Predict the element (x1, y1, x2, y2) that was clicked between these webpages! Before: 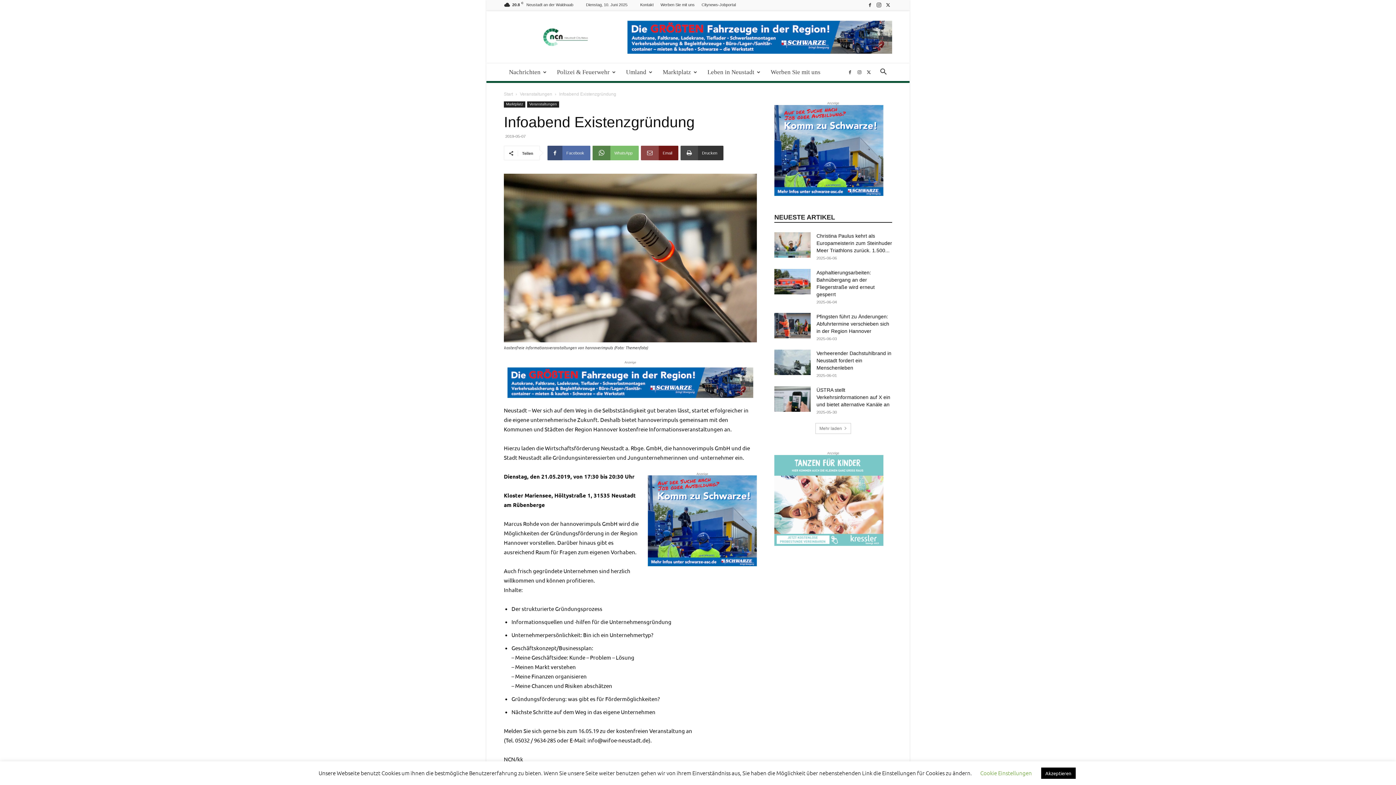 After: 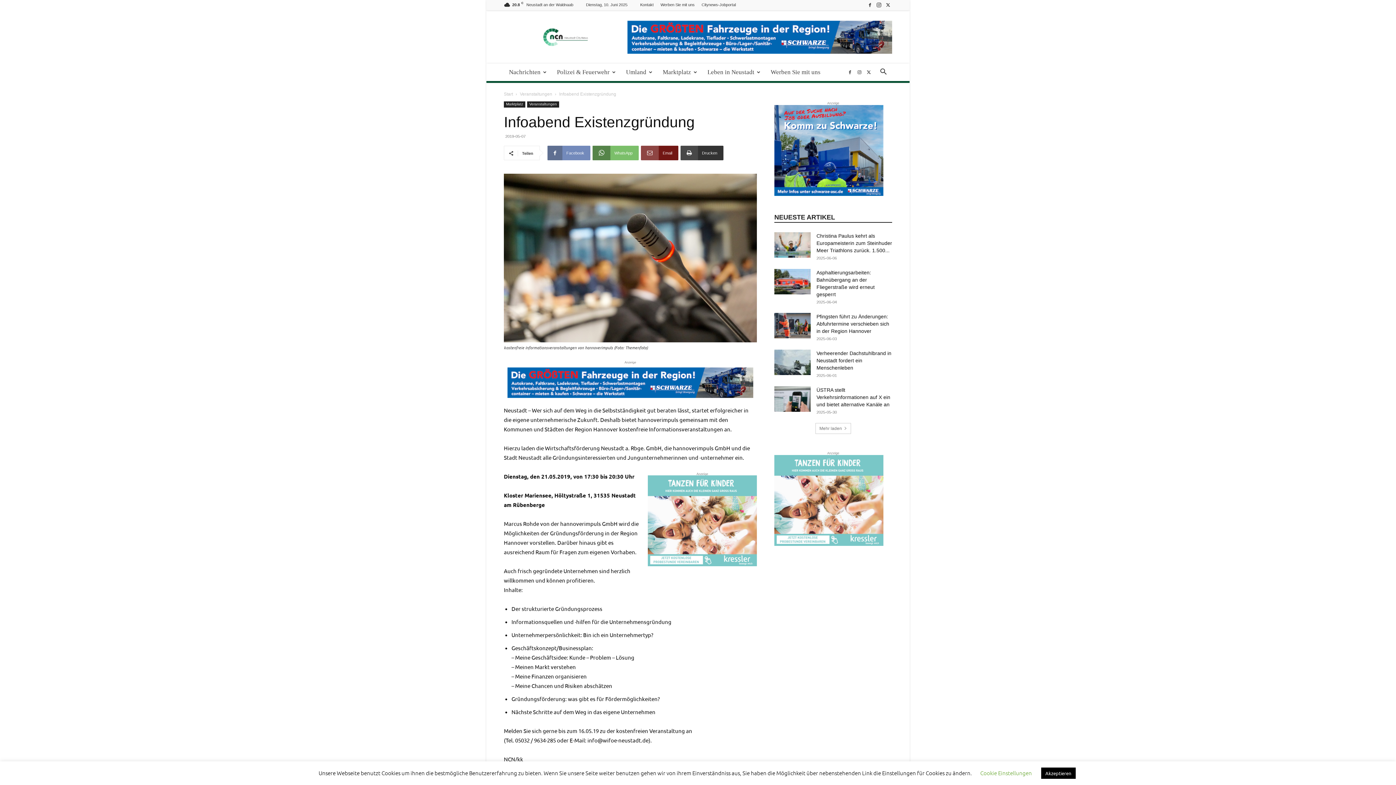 Action: bbox: (547, 145, 590, 160) label: Facebook